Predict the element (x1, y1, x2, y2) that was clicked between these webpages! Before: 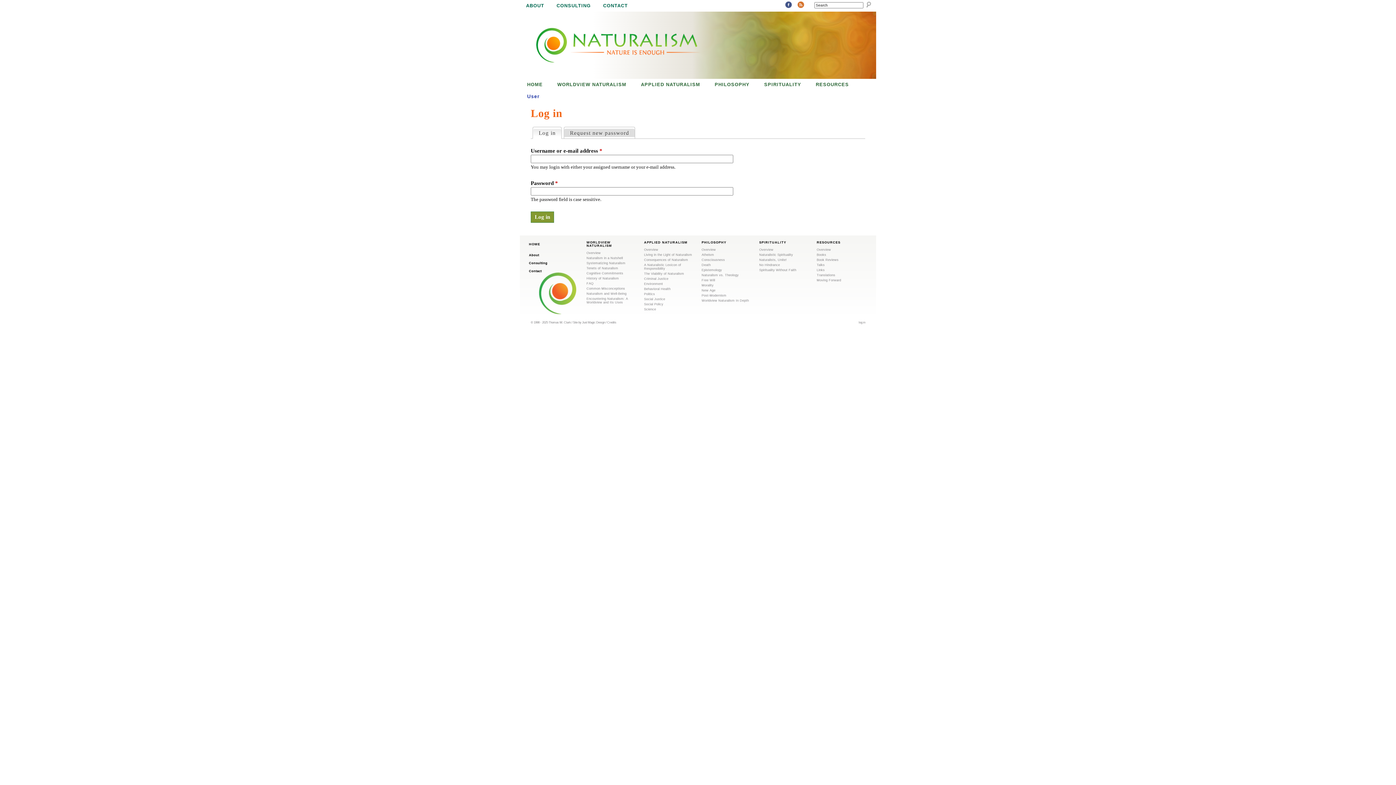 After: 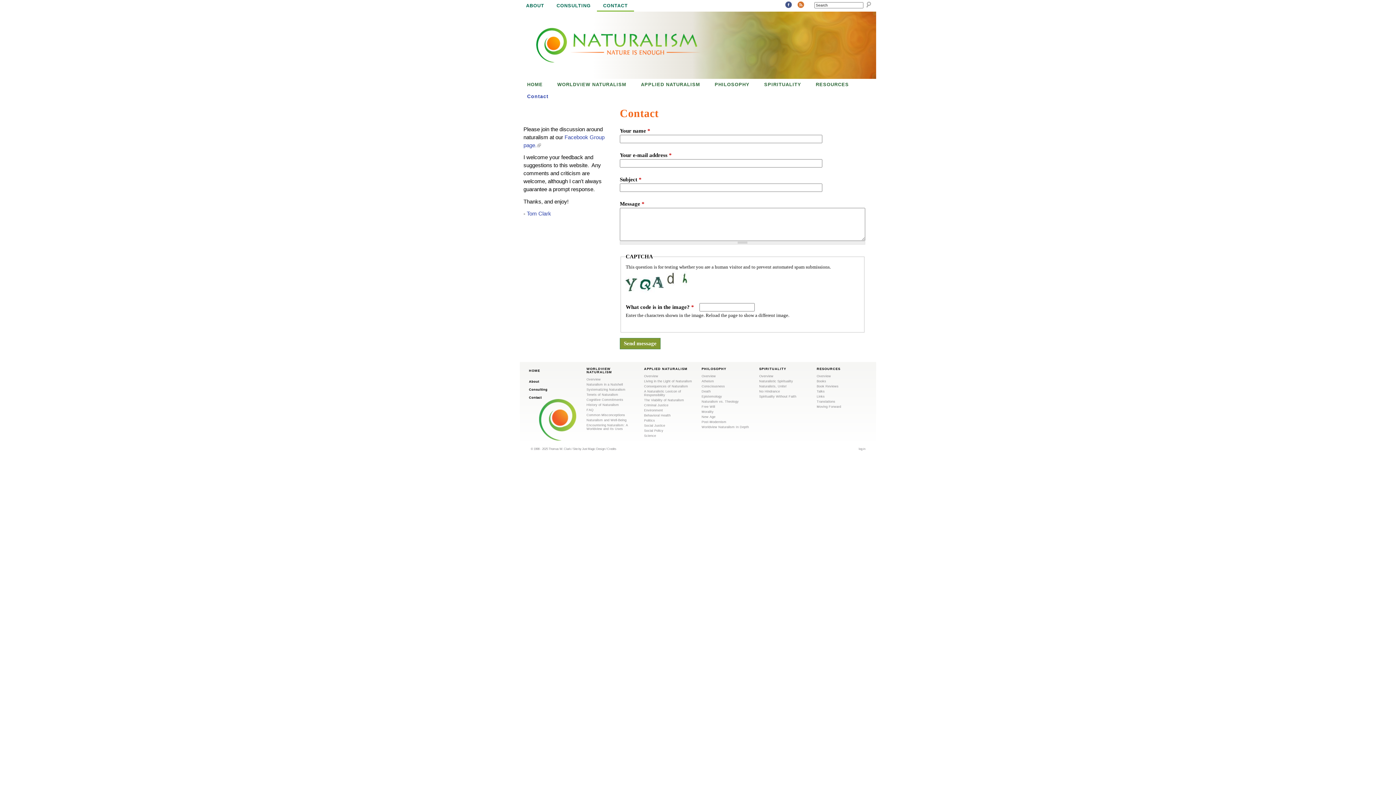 Action: bbox: (597, 1, 633, 10) label: CONTACT